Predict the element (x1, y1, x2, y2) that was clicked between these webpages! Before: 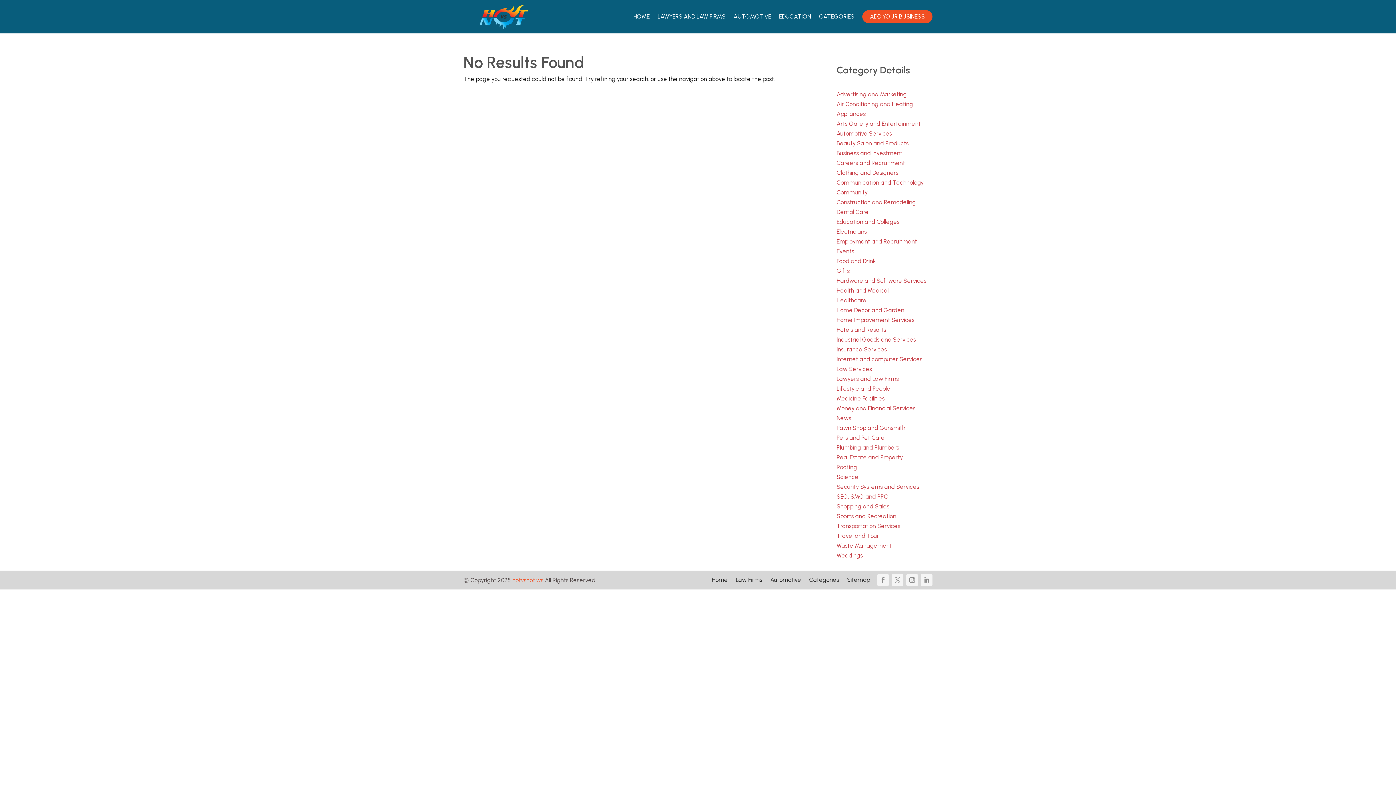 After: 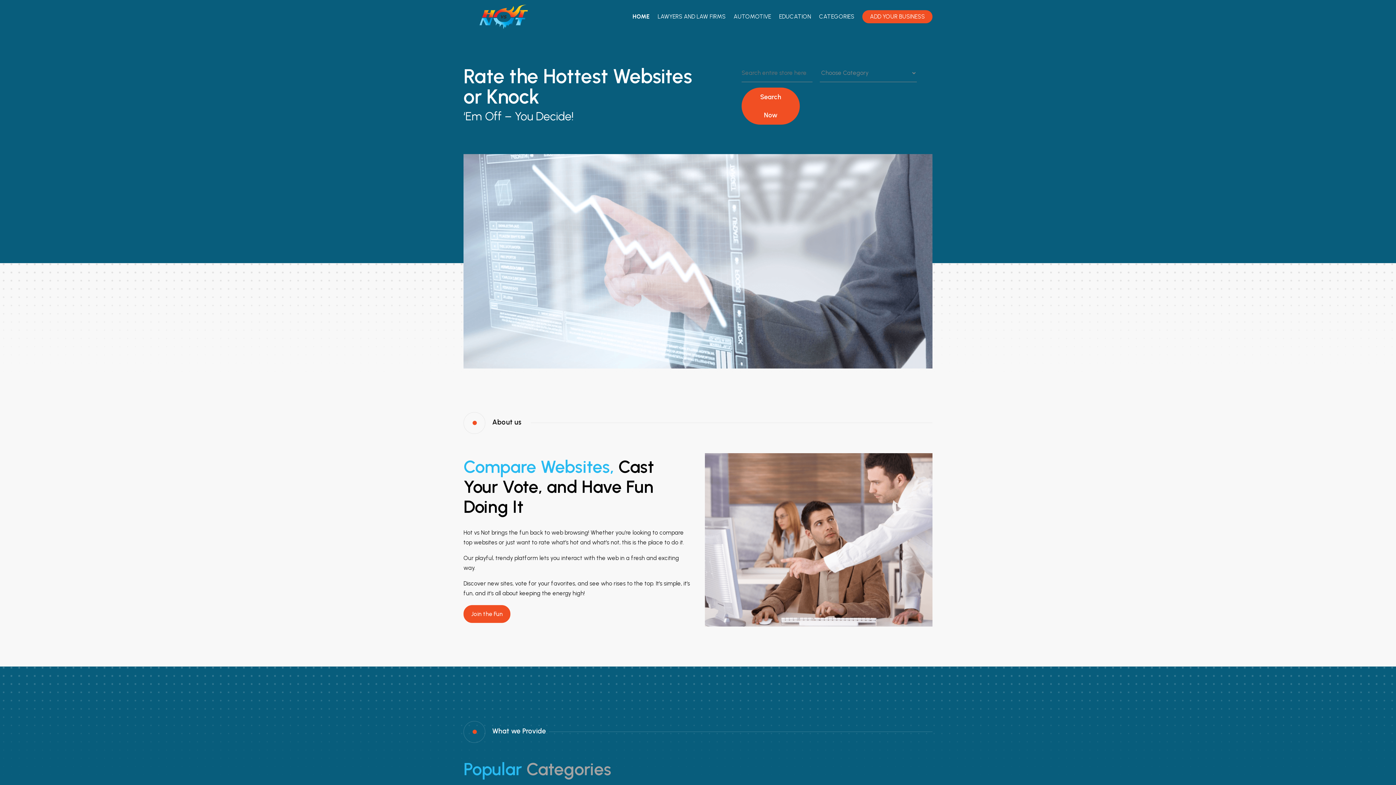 Action: bbox: (463, 3, 543, 30)